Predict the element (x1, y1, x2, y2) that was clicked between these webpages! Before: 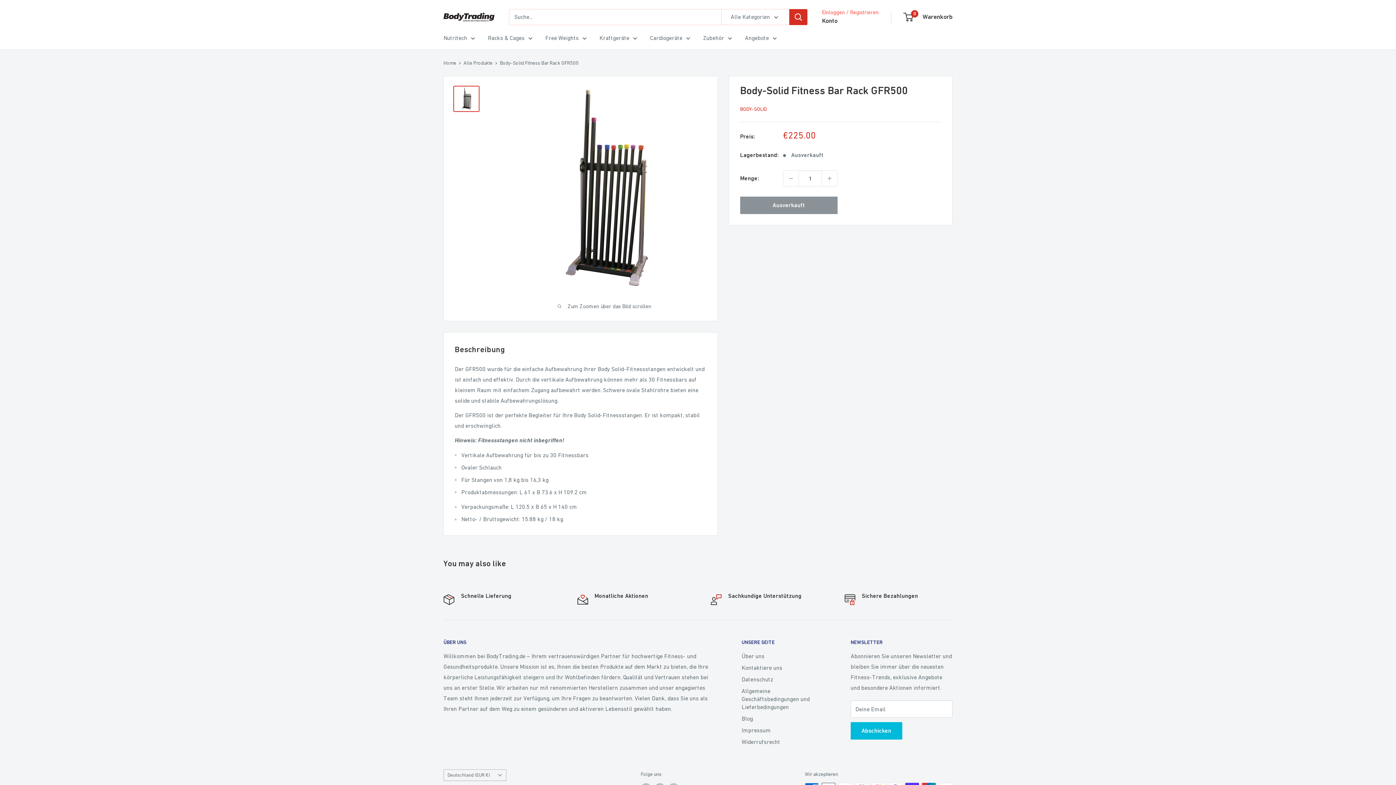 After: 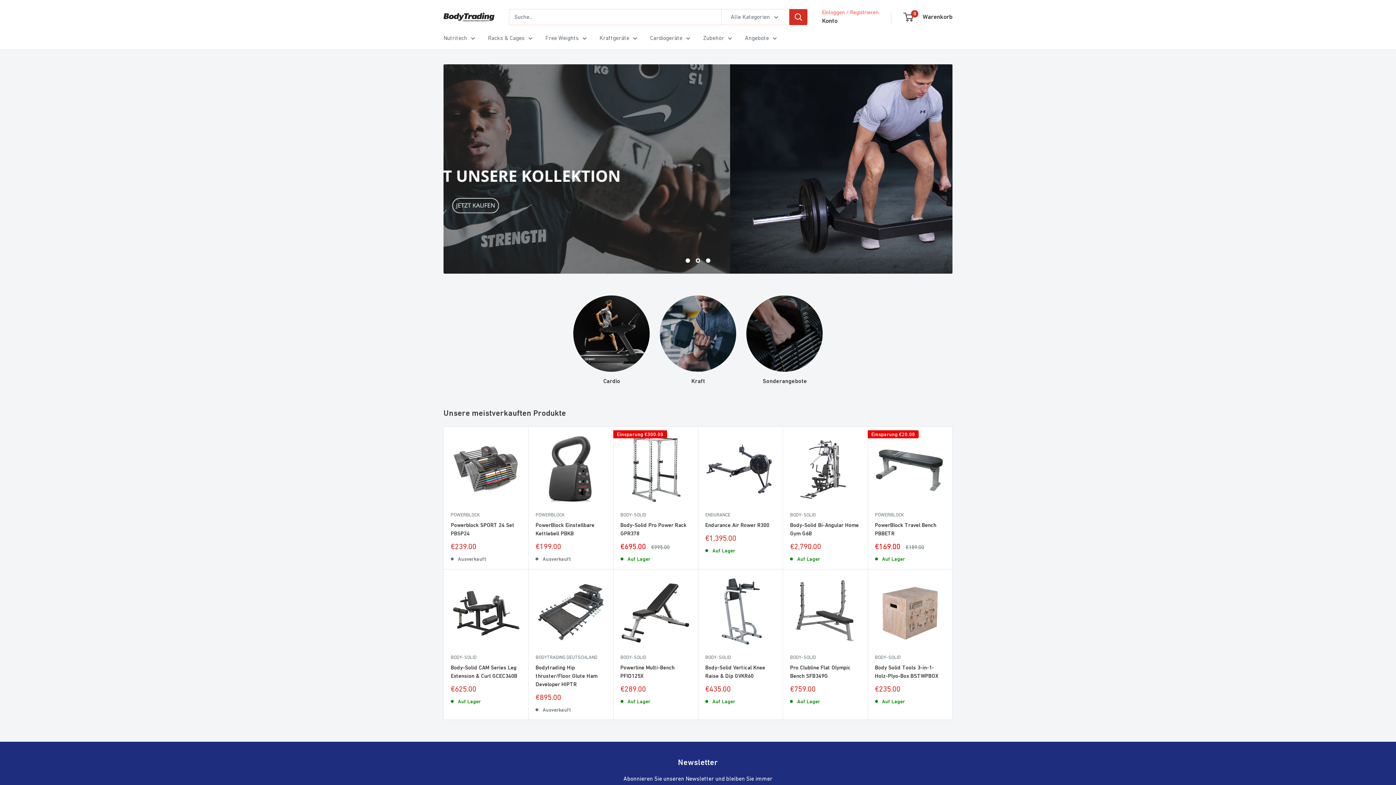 Action: label: Home bbox: (443, 60, 456, 65)